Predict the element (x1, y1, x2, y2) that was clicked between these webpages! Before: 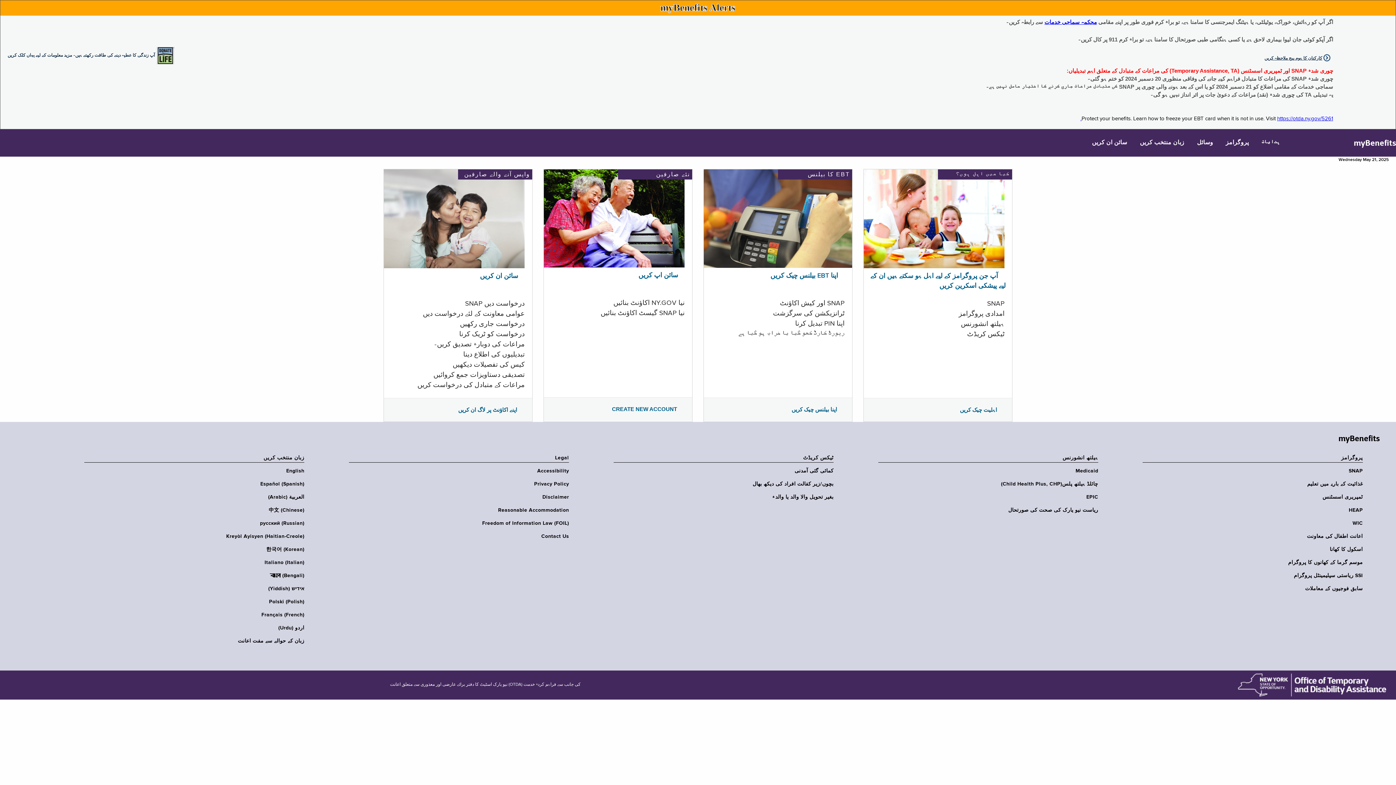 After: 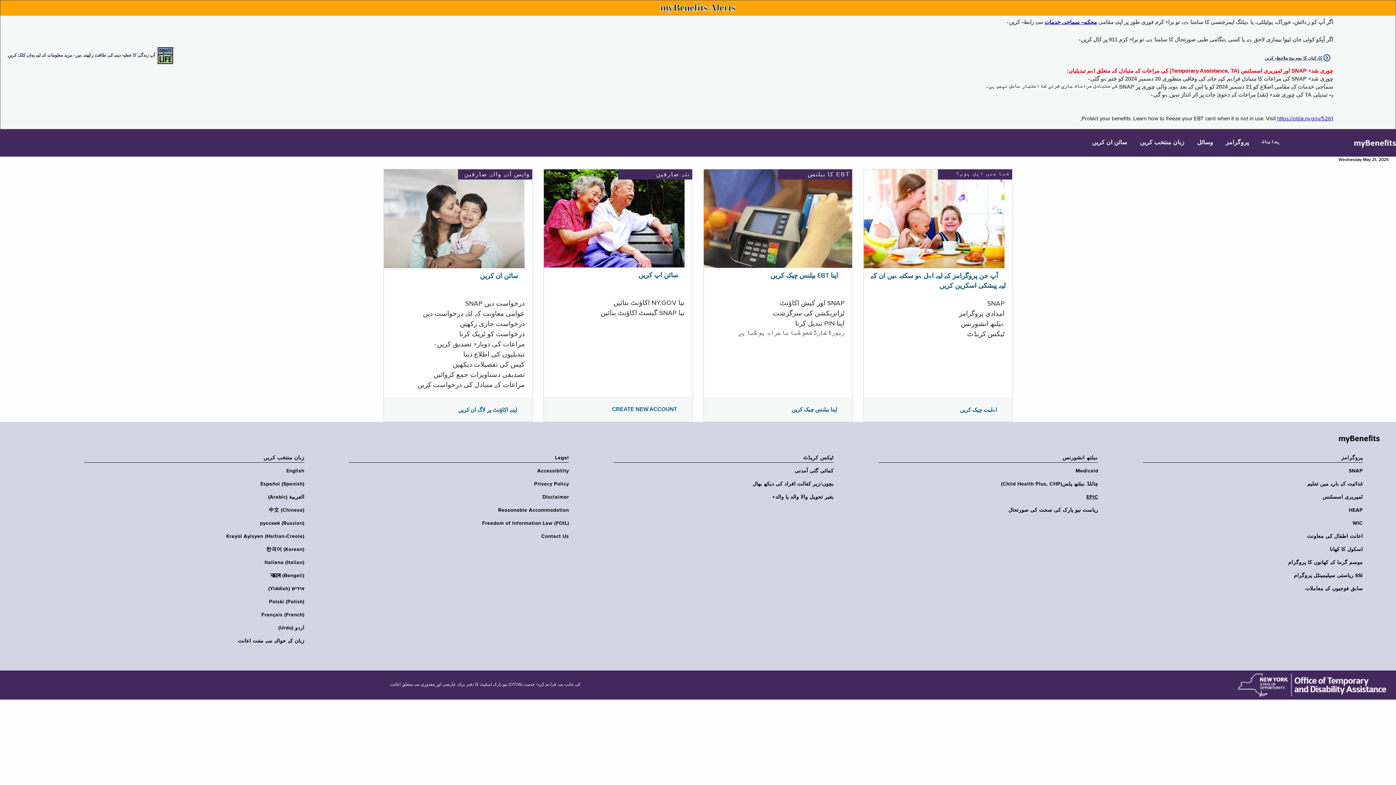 Action: bbox: (873, 494, 1098, 500) label: EPIC